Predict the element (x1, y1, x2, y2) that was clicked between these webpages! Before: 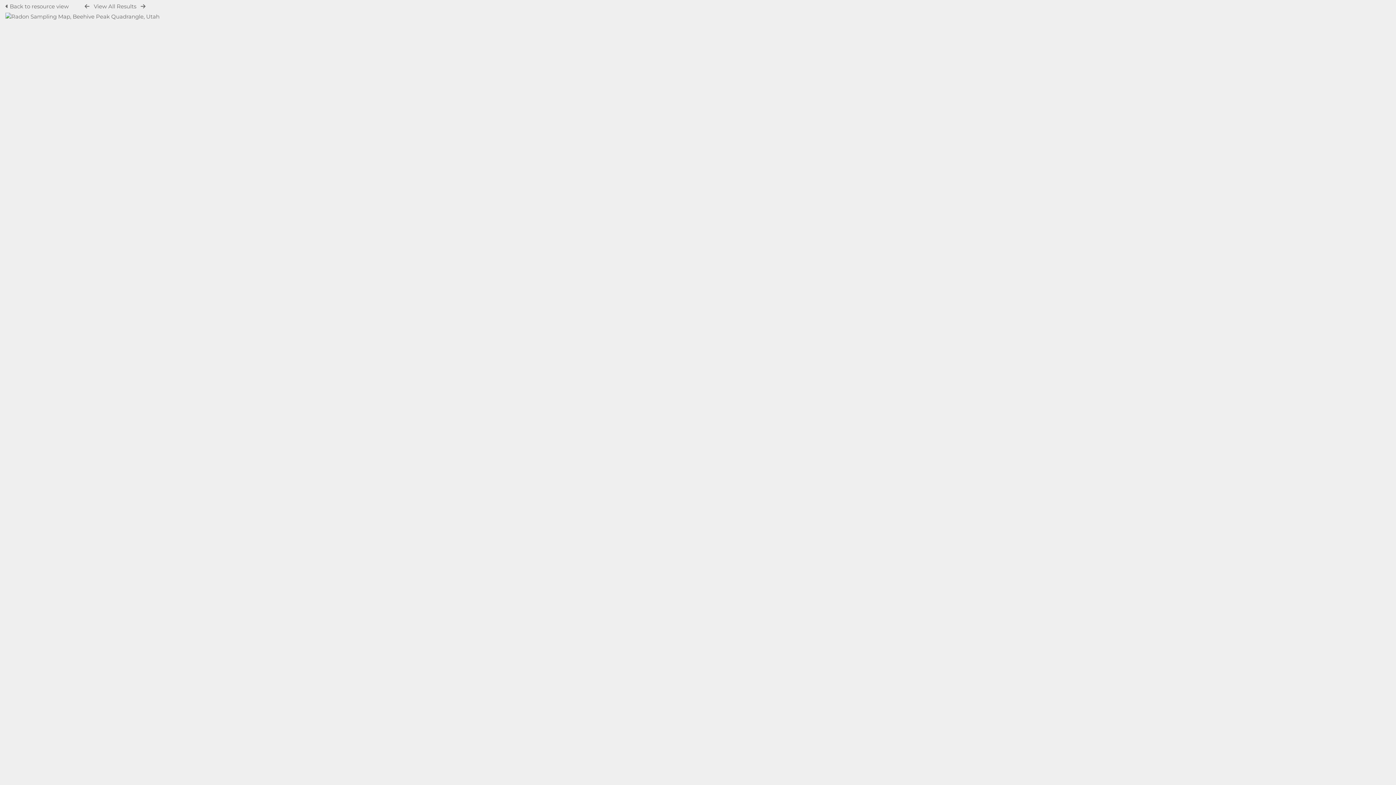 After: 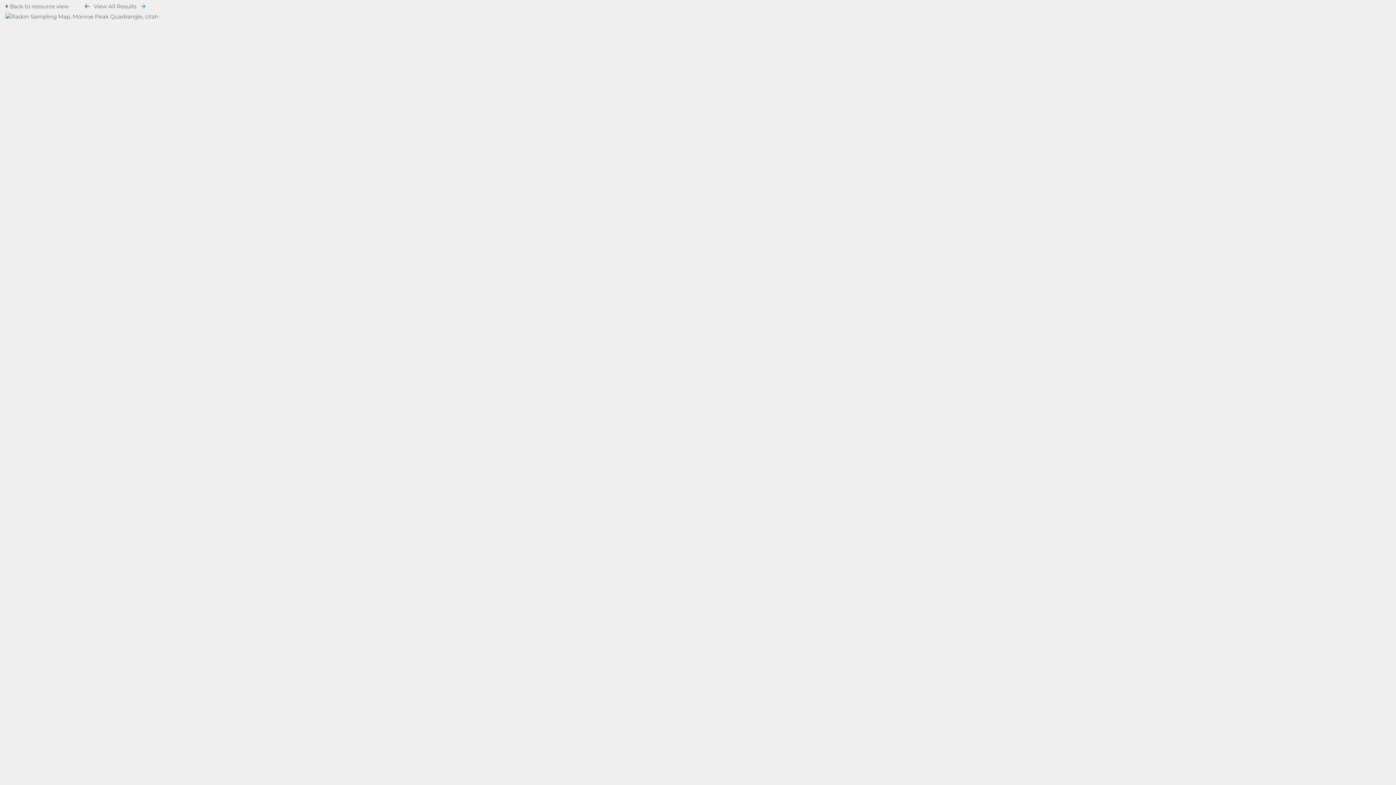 Action: bbox: (140, 3, 145, 9)